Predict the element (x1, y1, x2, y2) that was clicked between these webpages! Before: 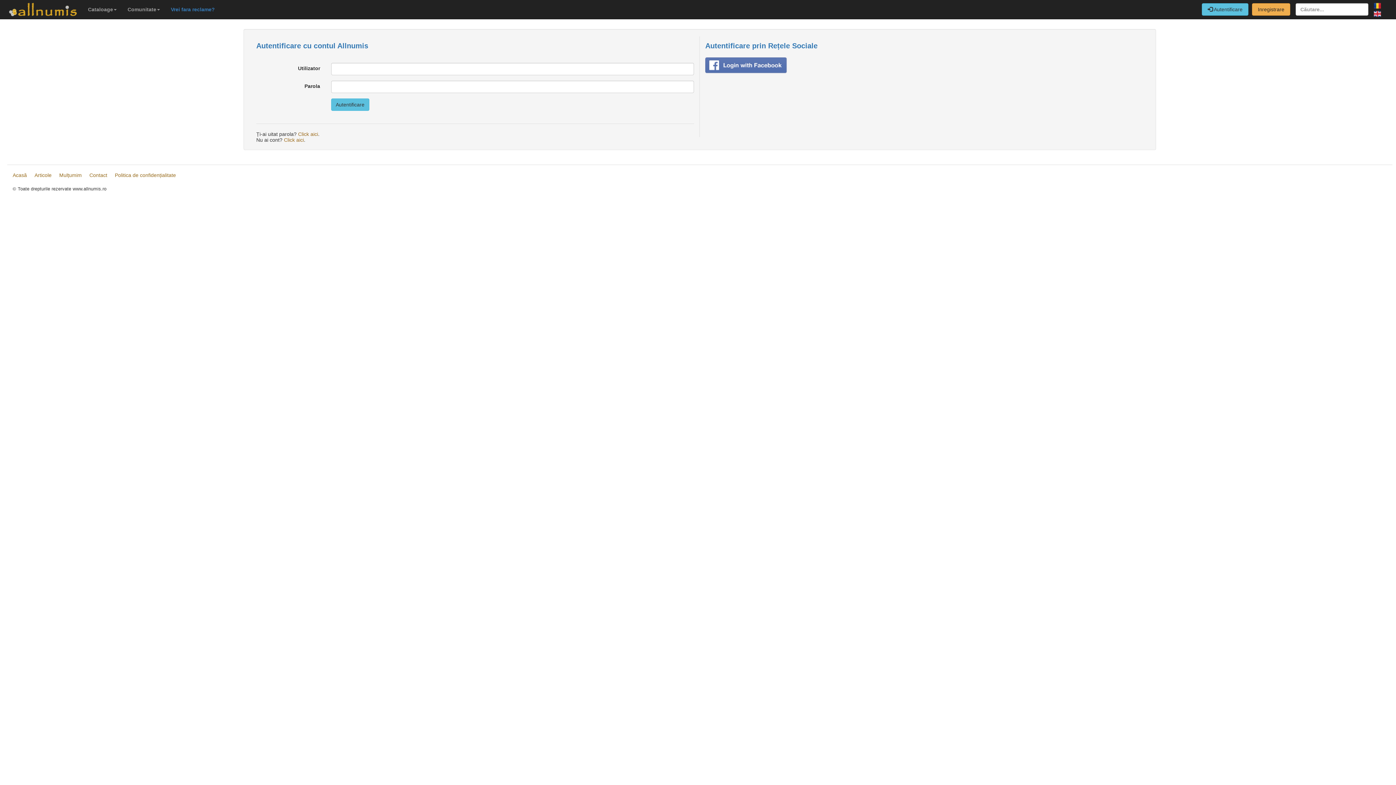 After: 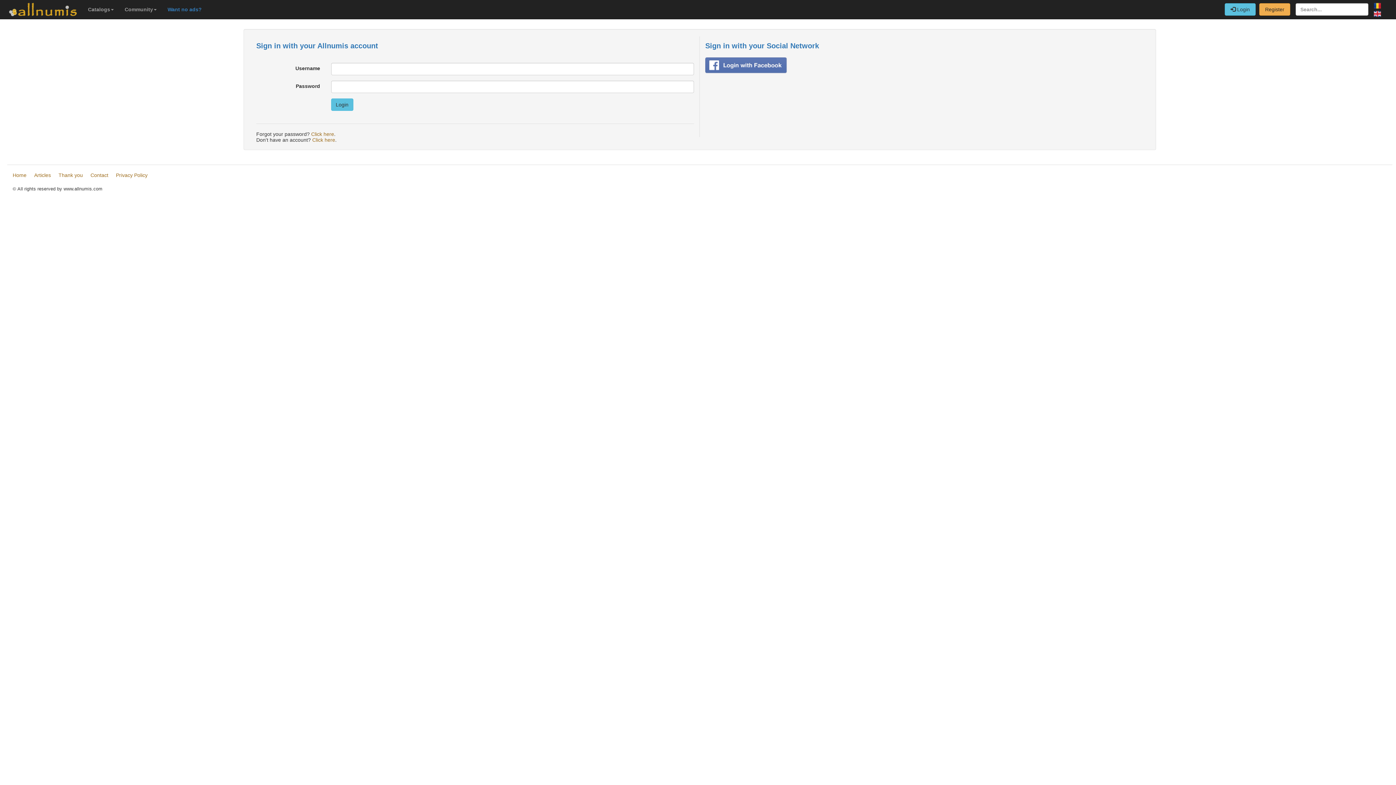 Action: bbox: (1374, 9, 1381, 17)